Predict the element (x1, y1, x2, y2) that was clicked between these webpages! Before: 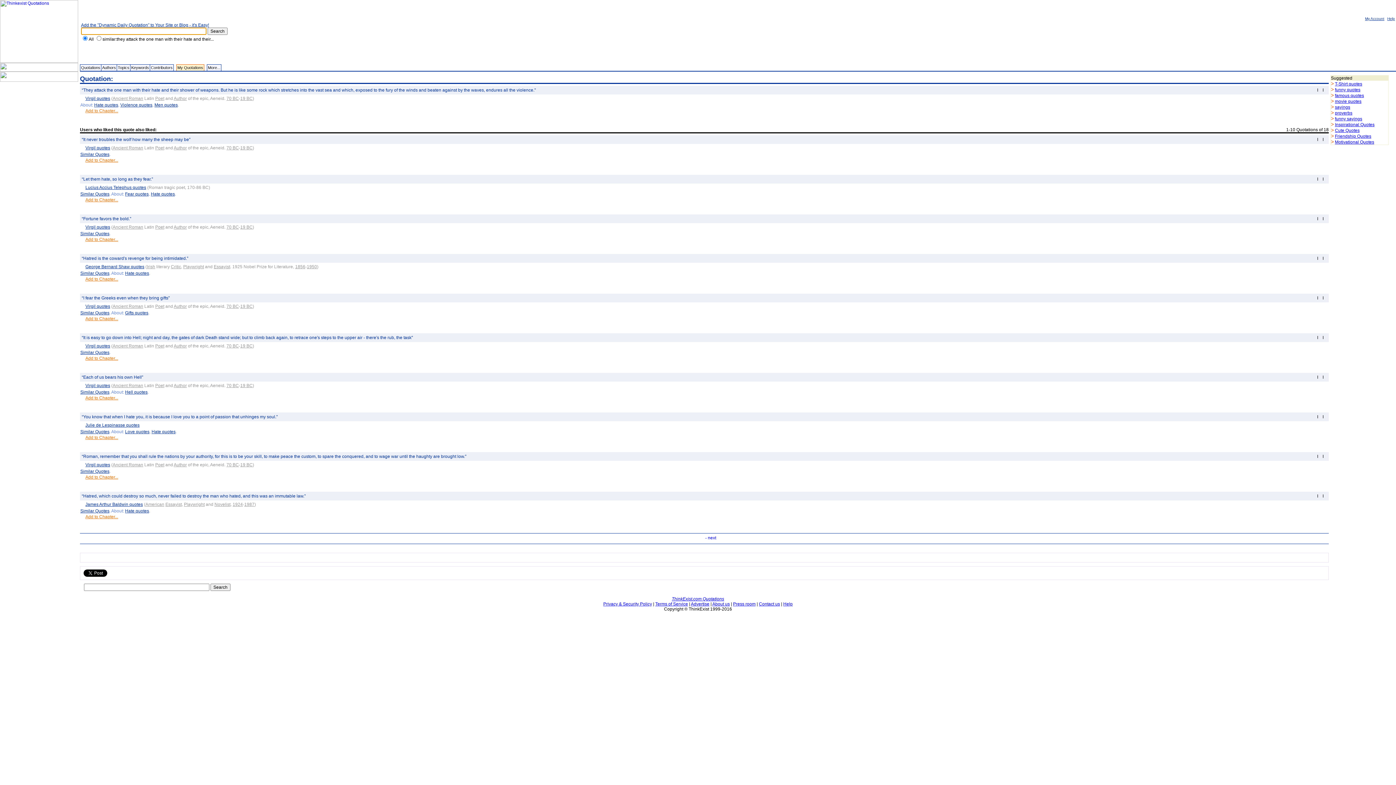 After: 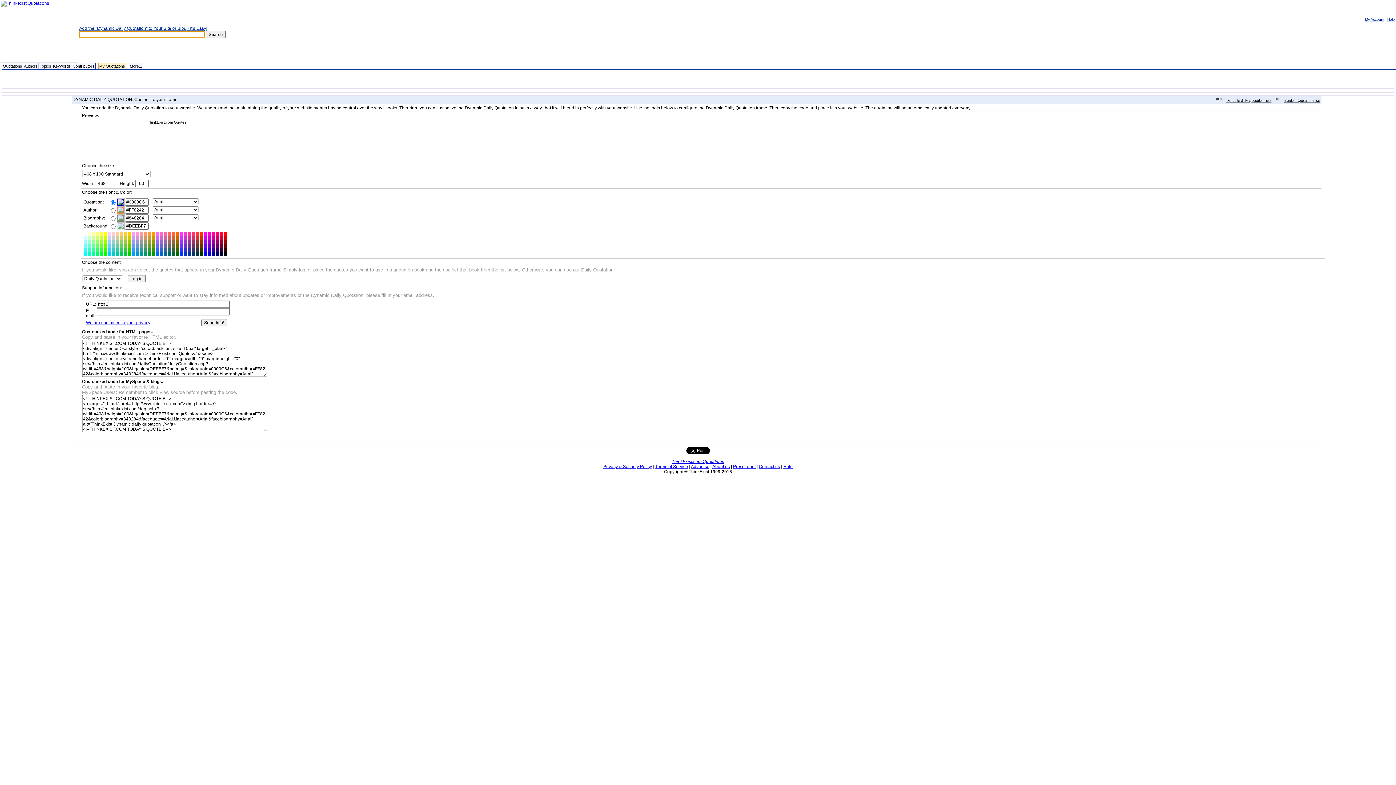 Action: bbox: (81, 22, 209, 27) label: Add the "Dynamic Daily Quotation" to Your Site or Blog - it's Easy!